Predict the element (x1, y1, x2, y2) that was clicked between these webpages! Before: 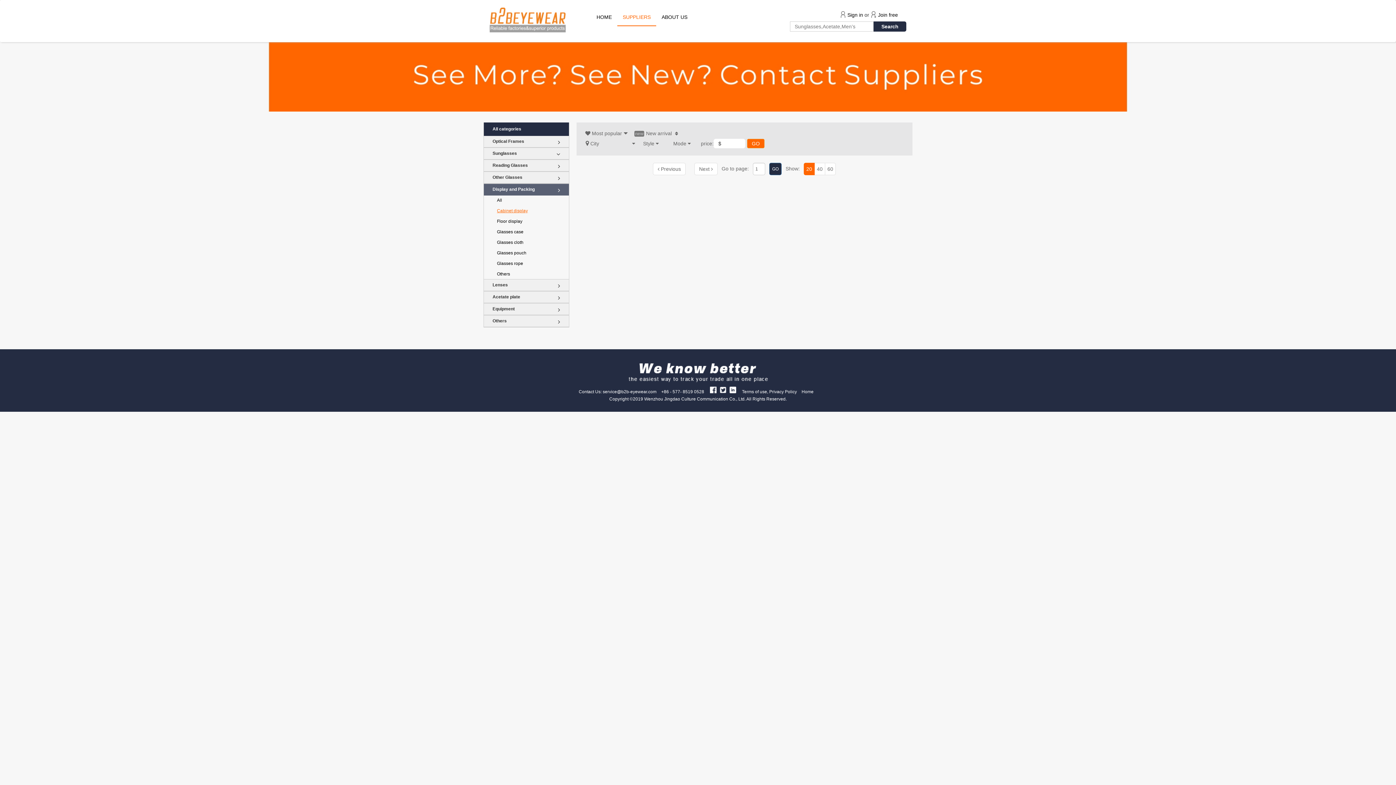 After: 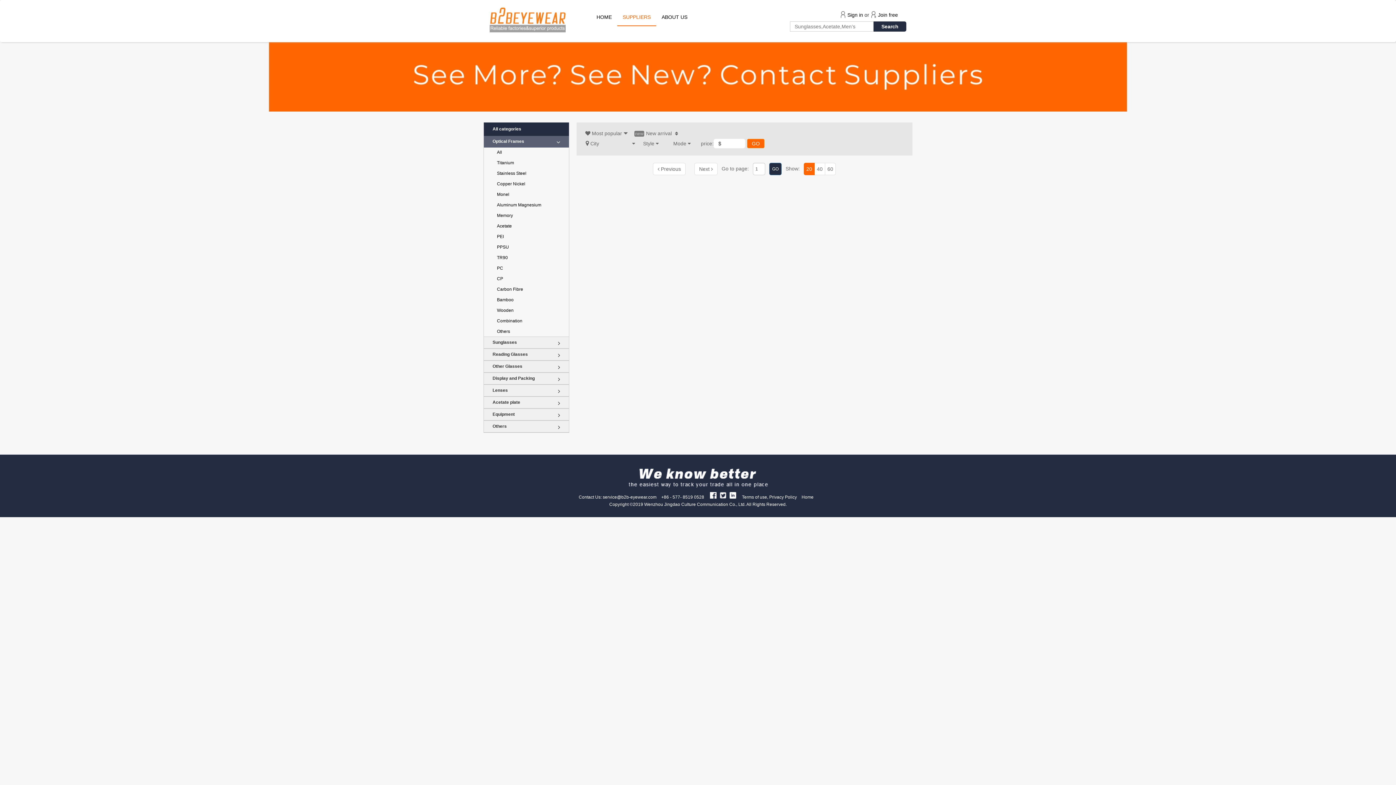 Action: bbox: (492, 139, 560, 144) label: Optical Frames